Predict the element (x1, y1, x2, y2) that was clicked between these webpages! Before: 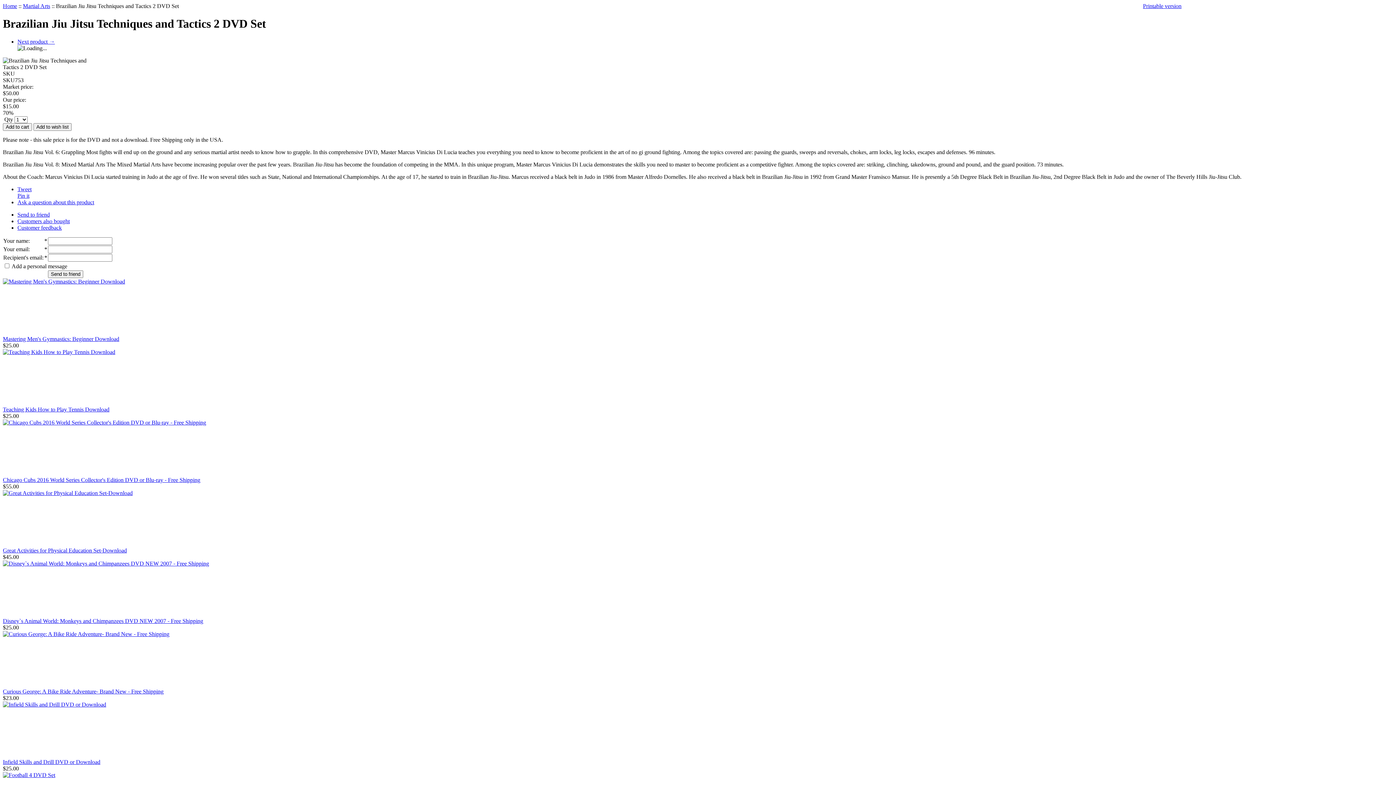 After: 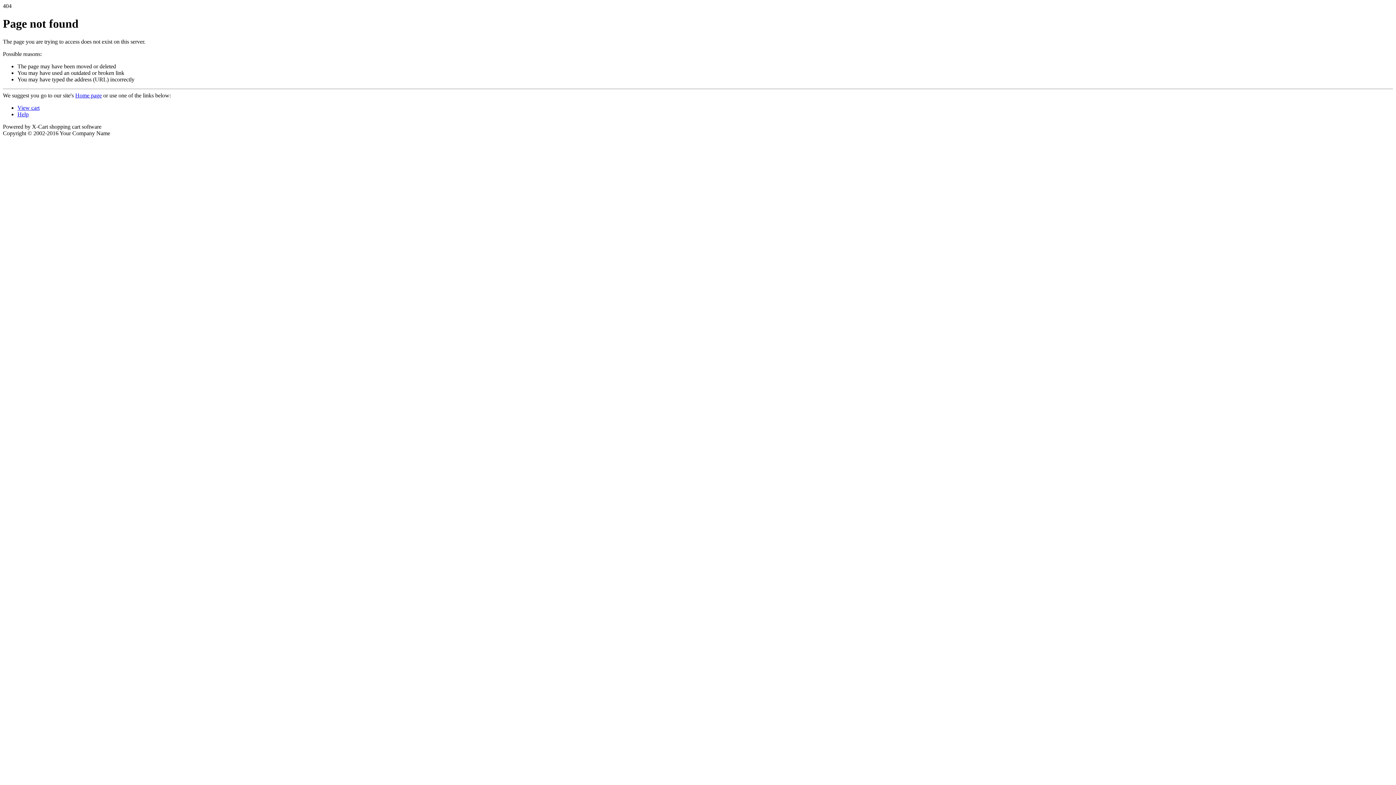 Action: bbox: (17, 218, 69, 224) label: Customers also bought